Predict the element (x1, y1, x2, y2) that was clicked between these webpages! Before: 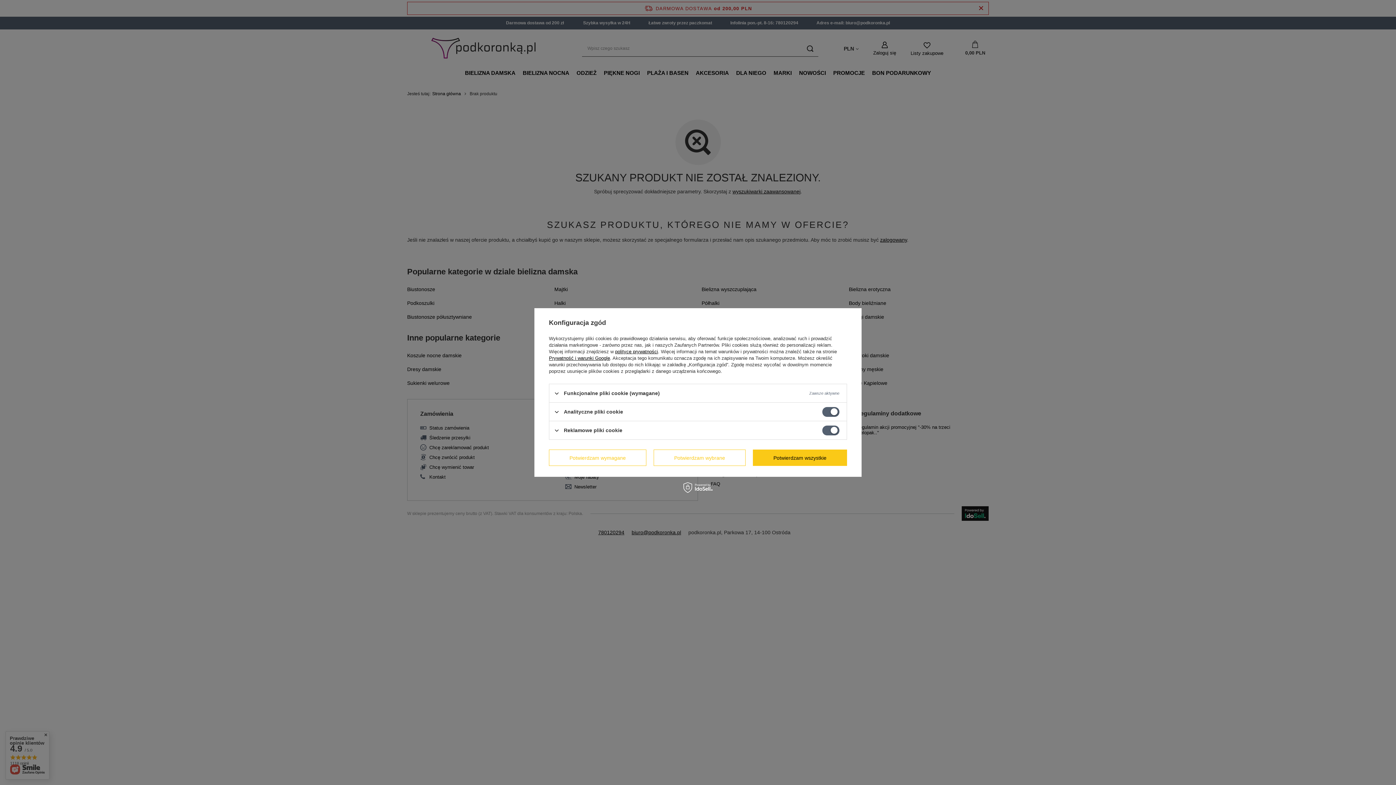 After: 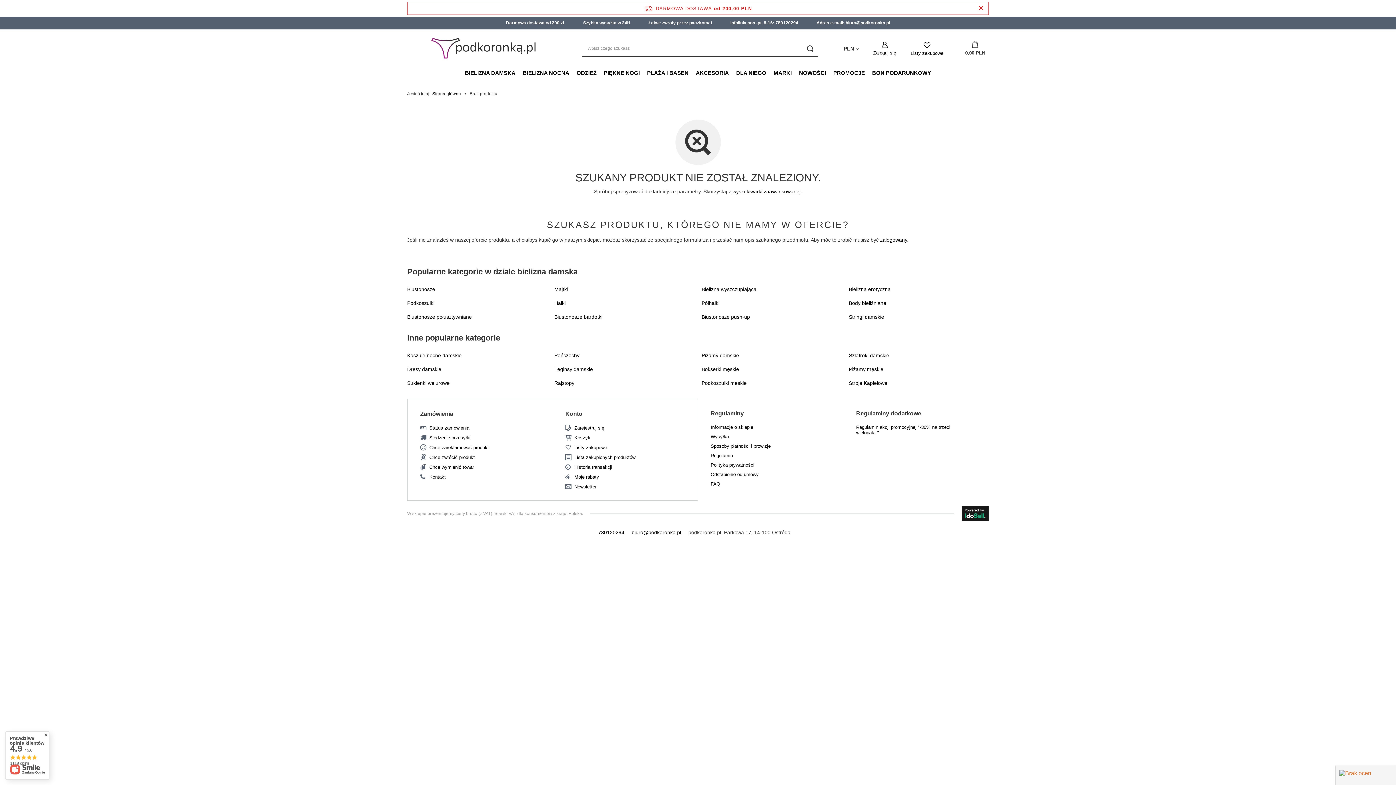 Action: bbox: (653, 449, 745, 466) label: Potwierdzam wybrane